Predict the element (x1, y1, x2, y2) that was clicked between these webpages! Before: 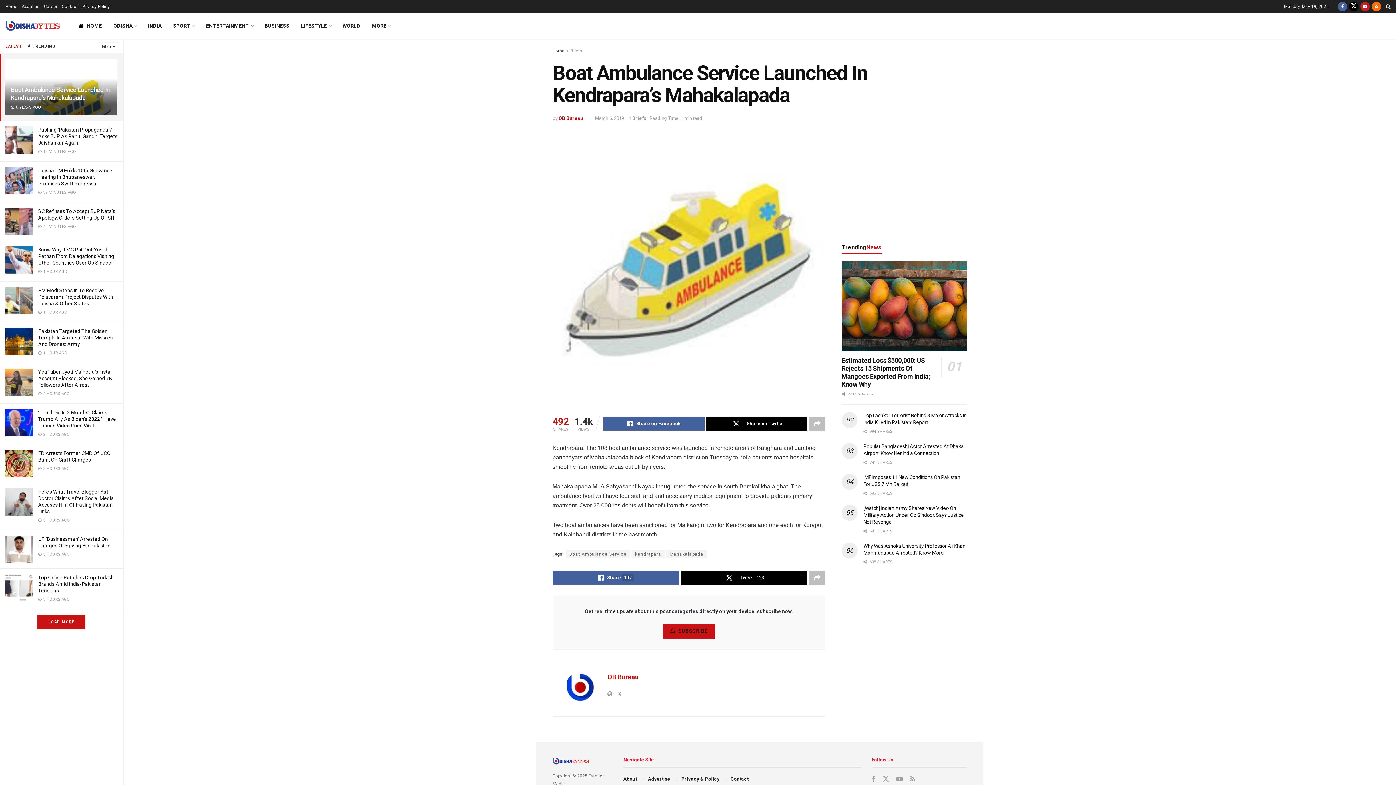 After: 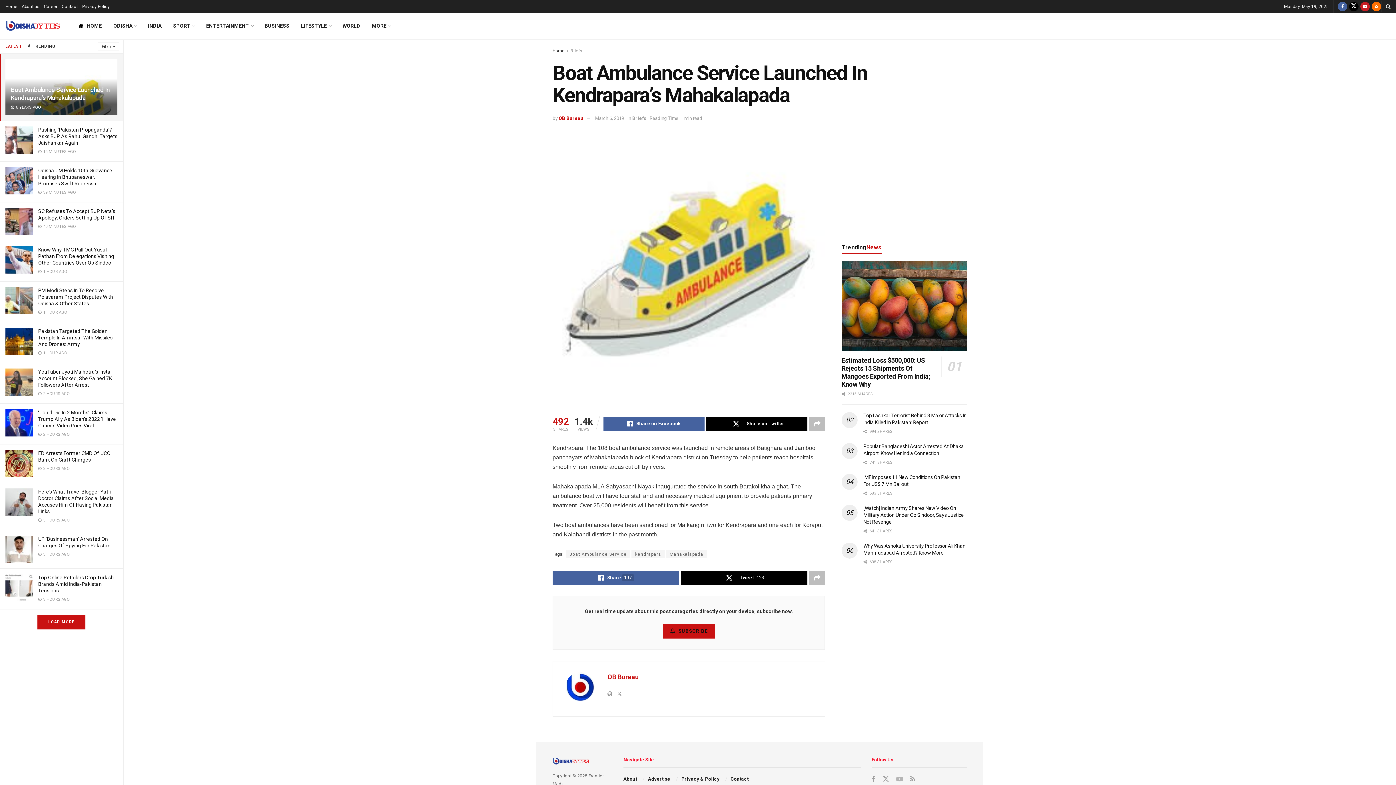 Action: label: Find us on Youtube bbox: (896, 775, 903, 784)